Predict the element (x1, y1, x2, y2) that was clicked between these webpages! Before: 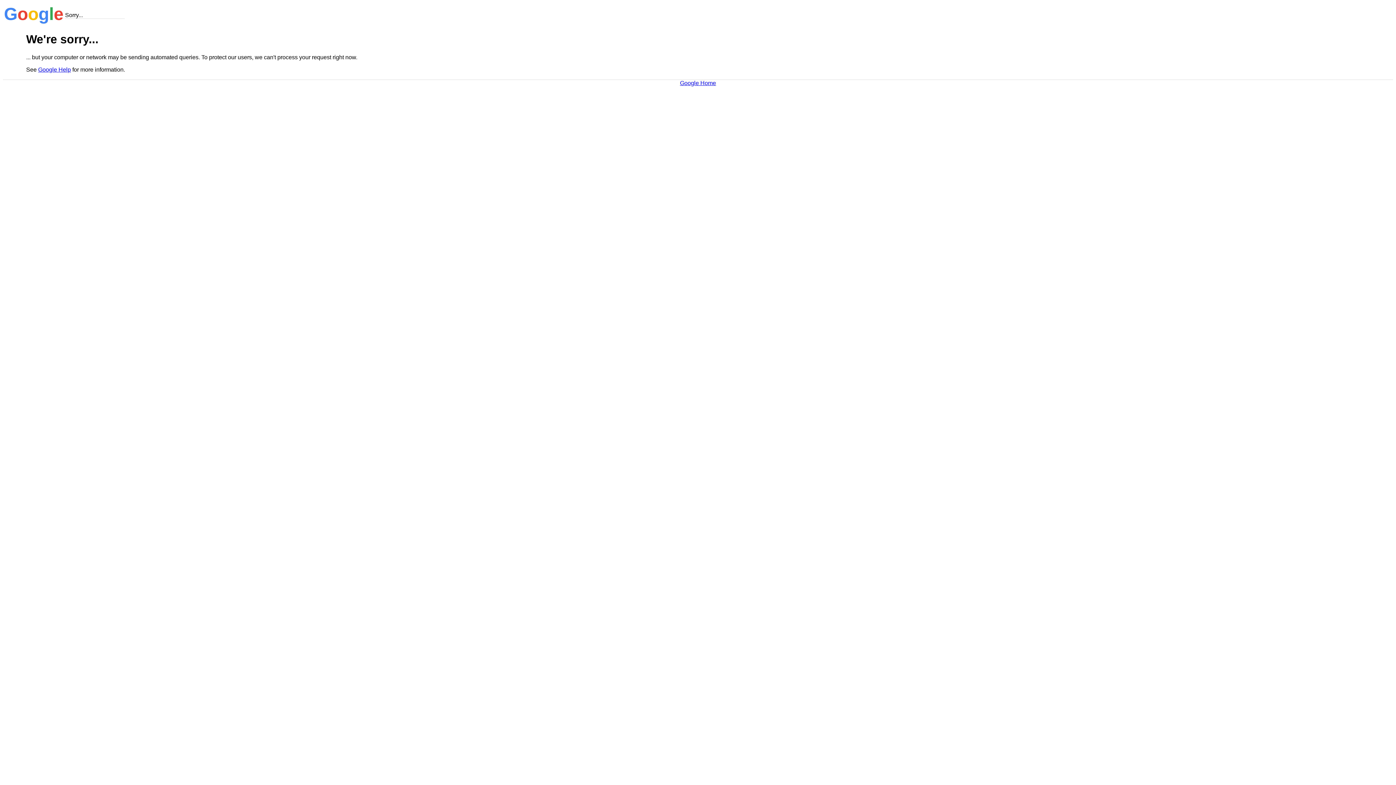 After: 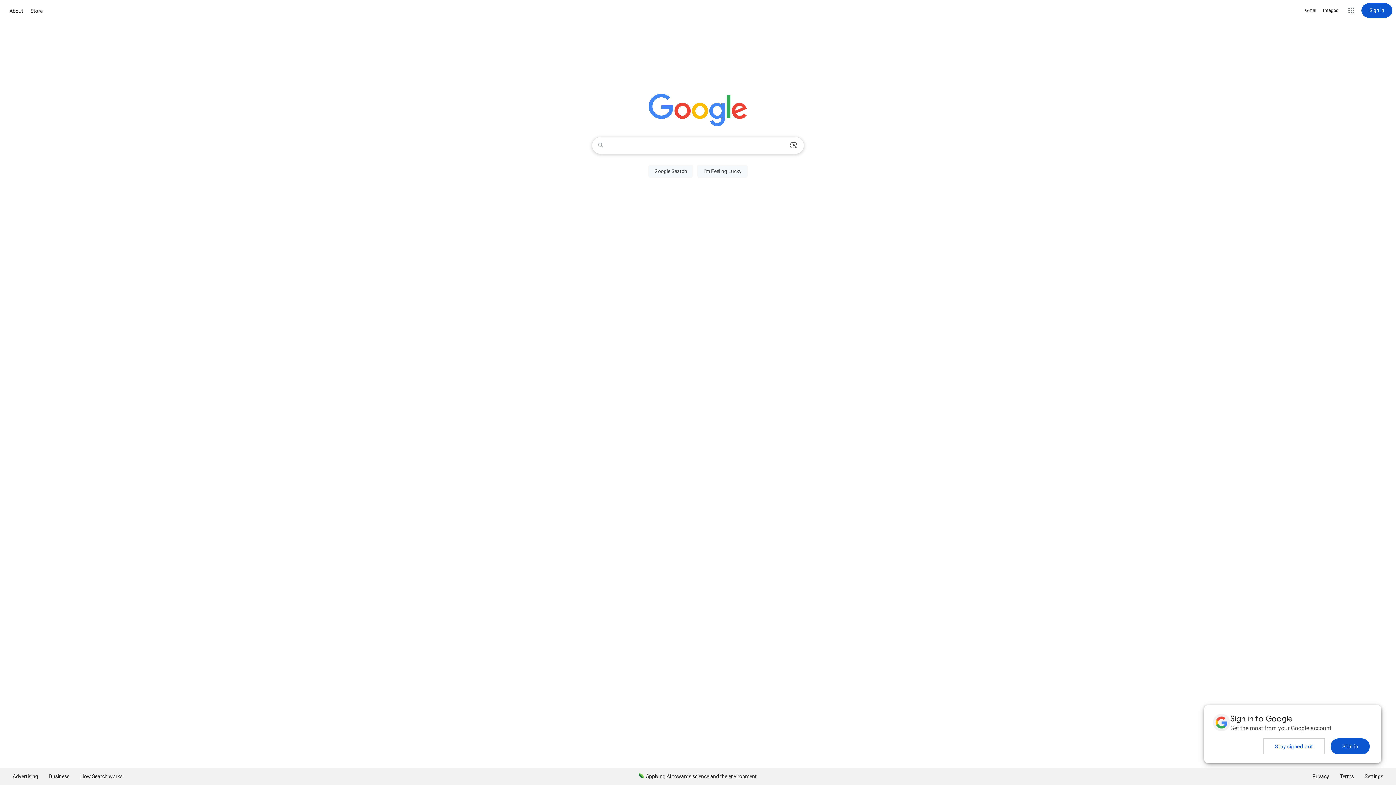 Action: label: Google Home bbox: (680, 79, 716, 86)